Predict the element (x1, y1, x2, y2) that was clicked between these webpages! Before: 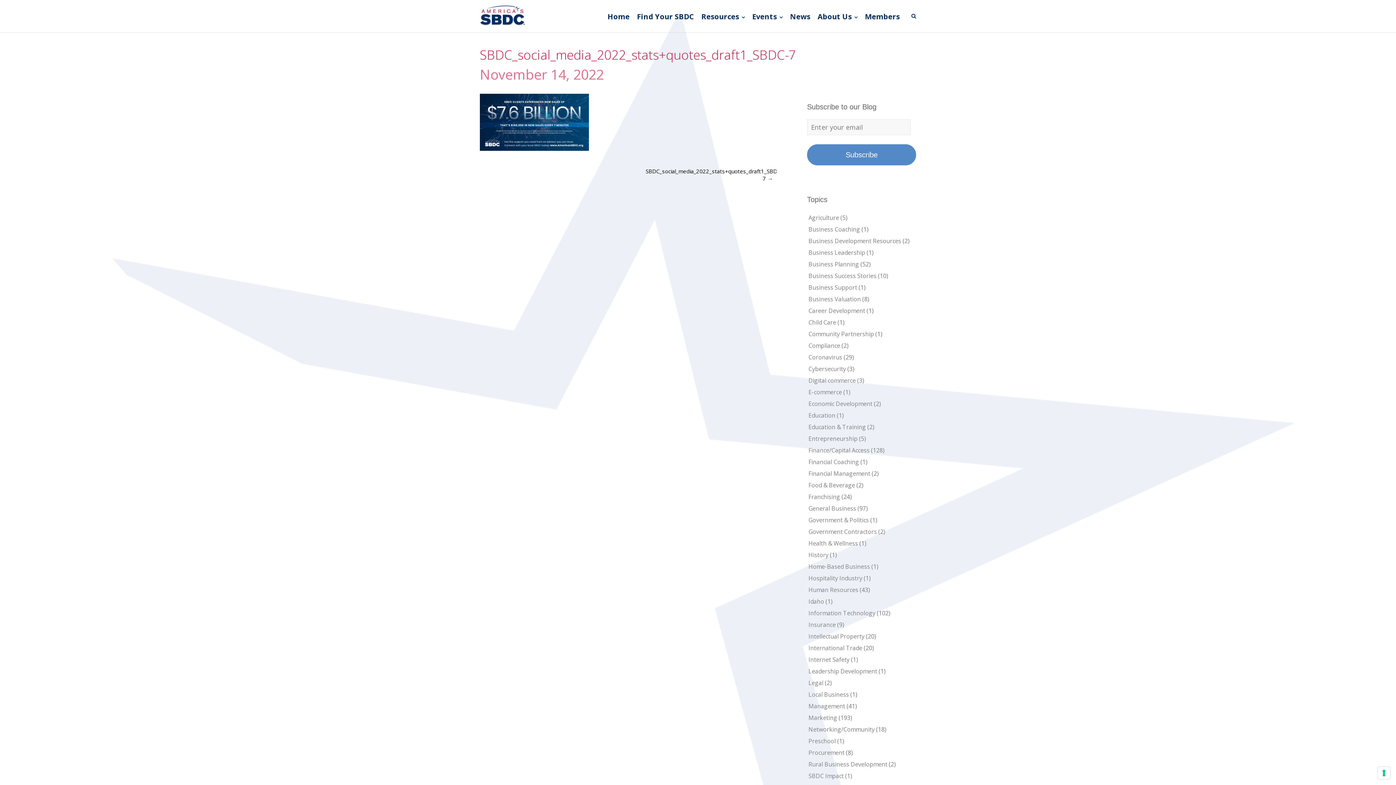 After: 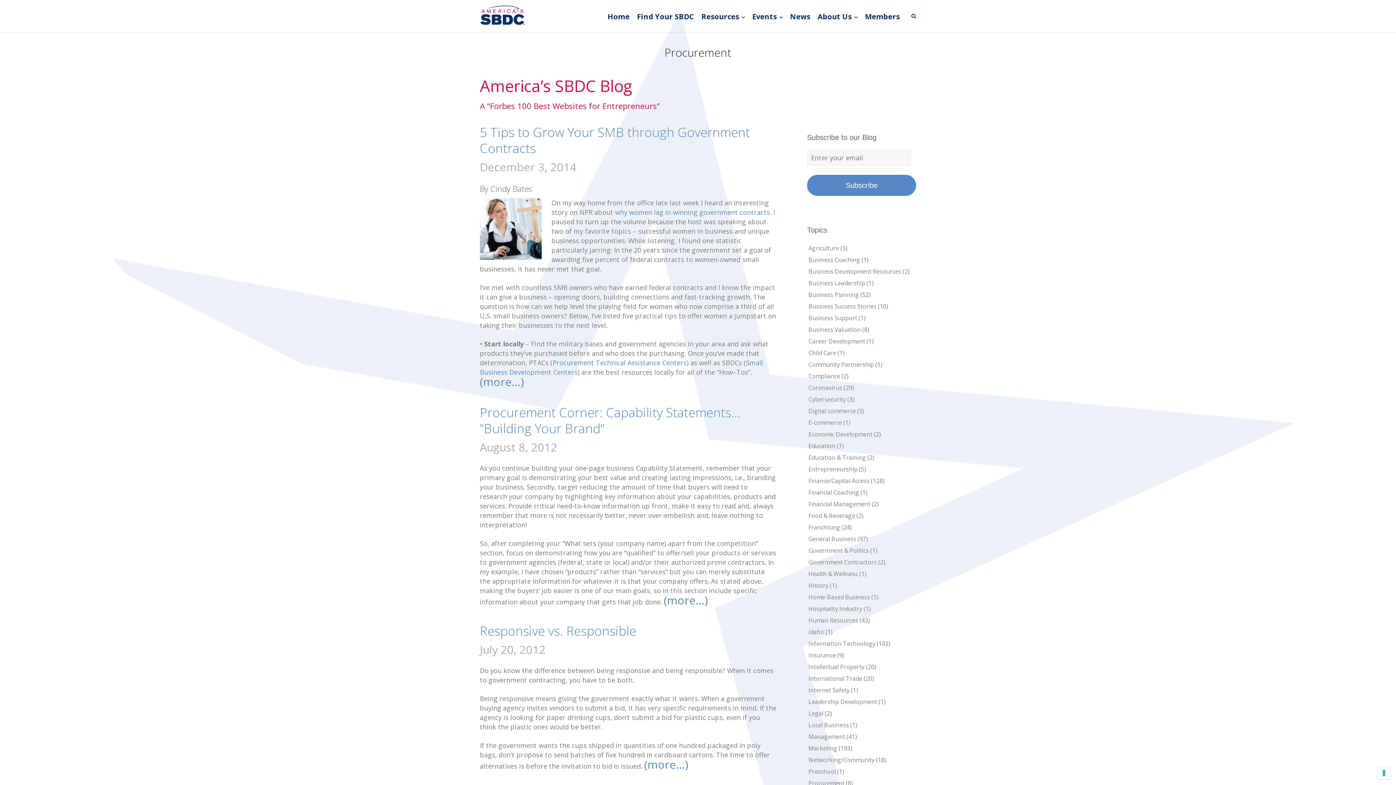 Action: bbox: (808, 749, 844, 757) label: Procurement